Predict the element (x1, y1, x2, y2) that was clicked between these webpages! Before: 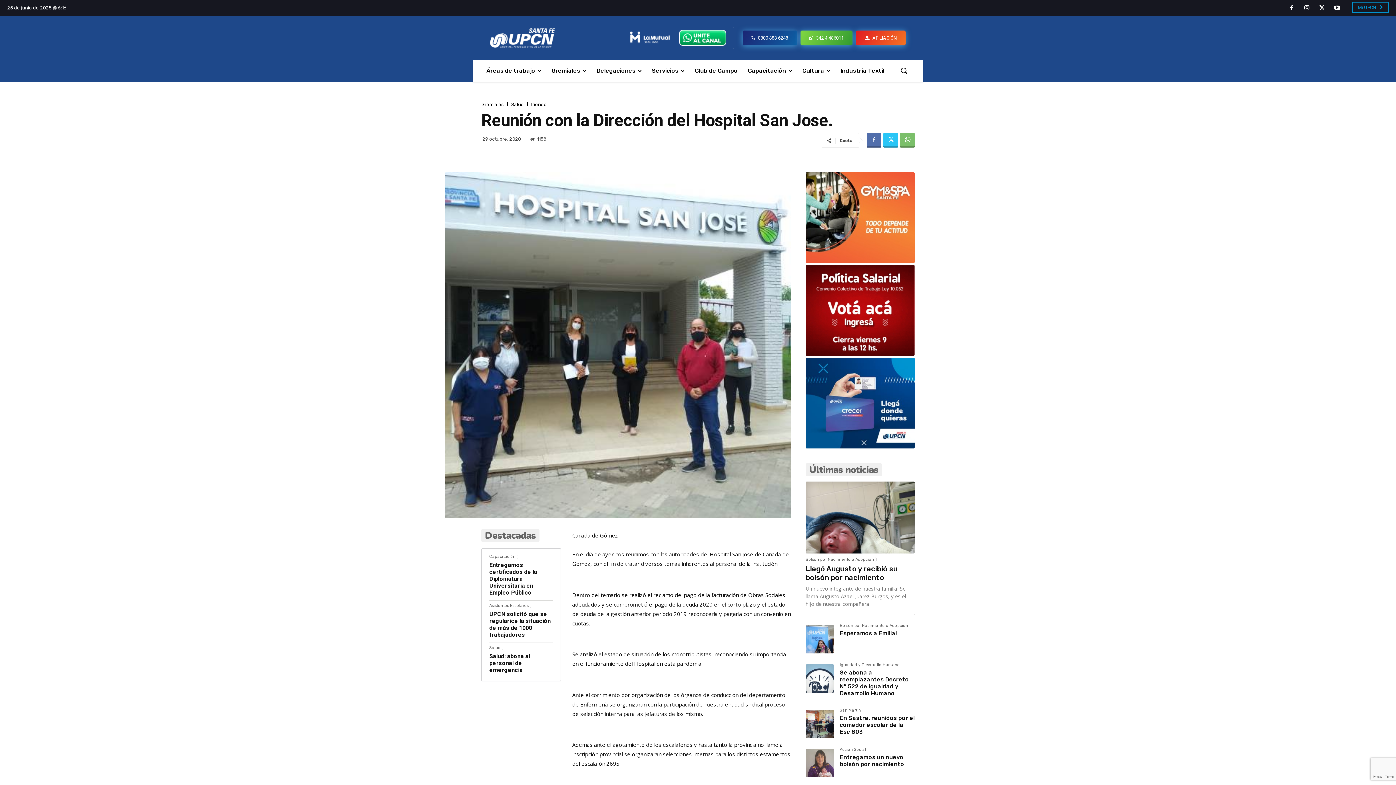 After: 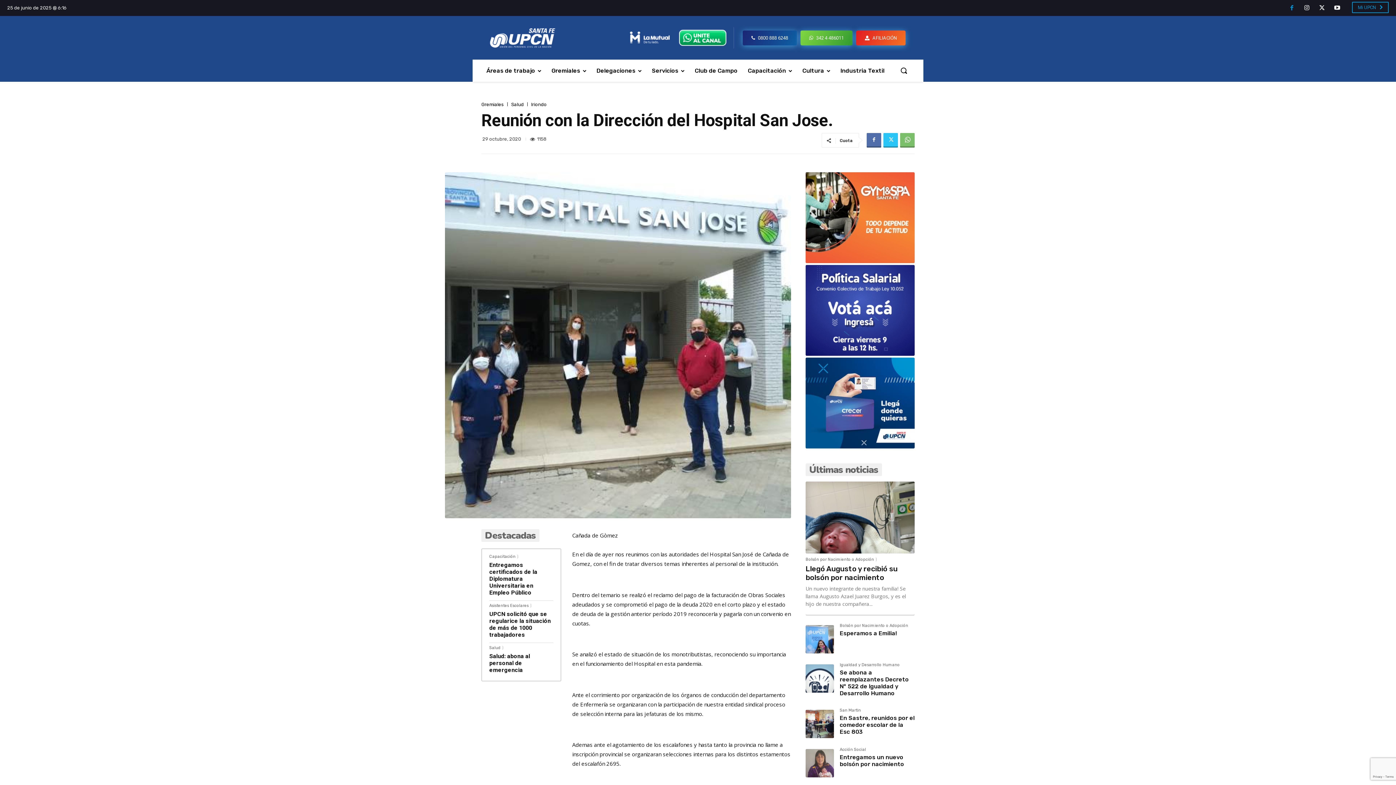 Action: bbox: (1284, 0, 1299, 15)